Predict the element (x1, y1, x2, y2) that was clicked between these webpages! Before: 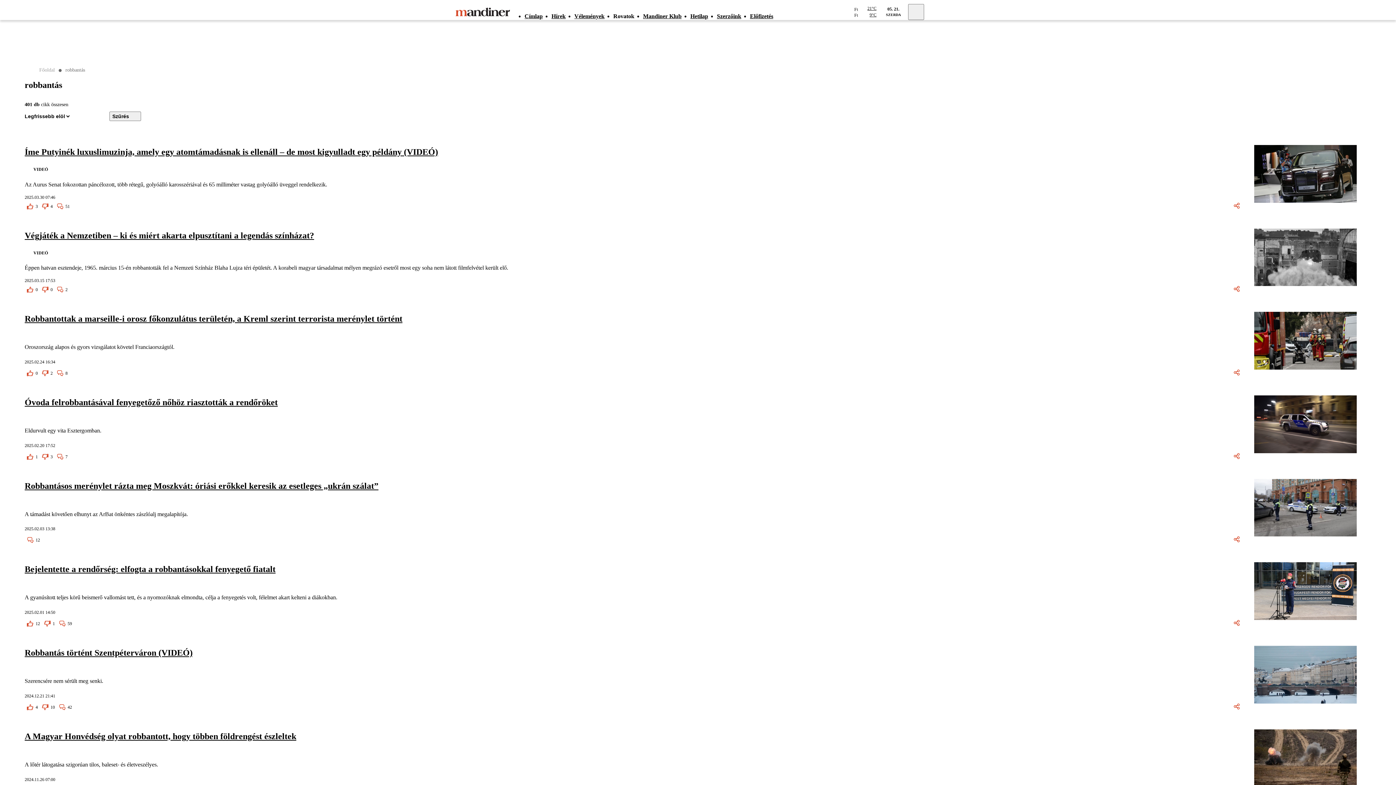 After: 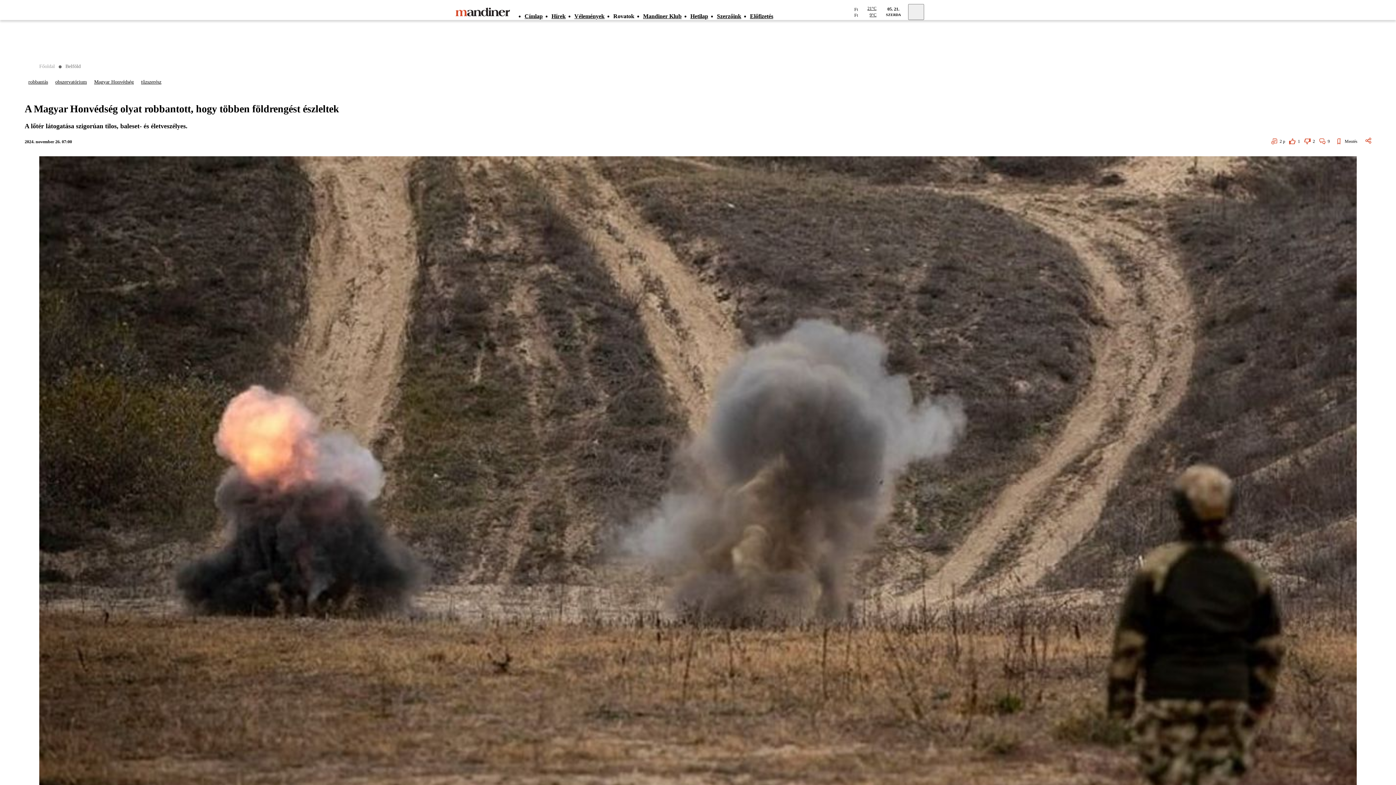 Action: bbox: (24, 723, 1240, 749) label: A Magyar Honvédség olyat robbantott, hogy többen földrengést észleltek